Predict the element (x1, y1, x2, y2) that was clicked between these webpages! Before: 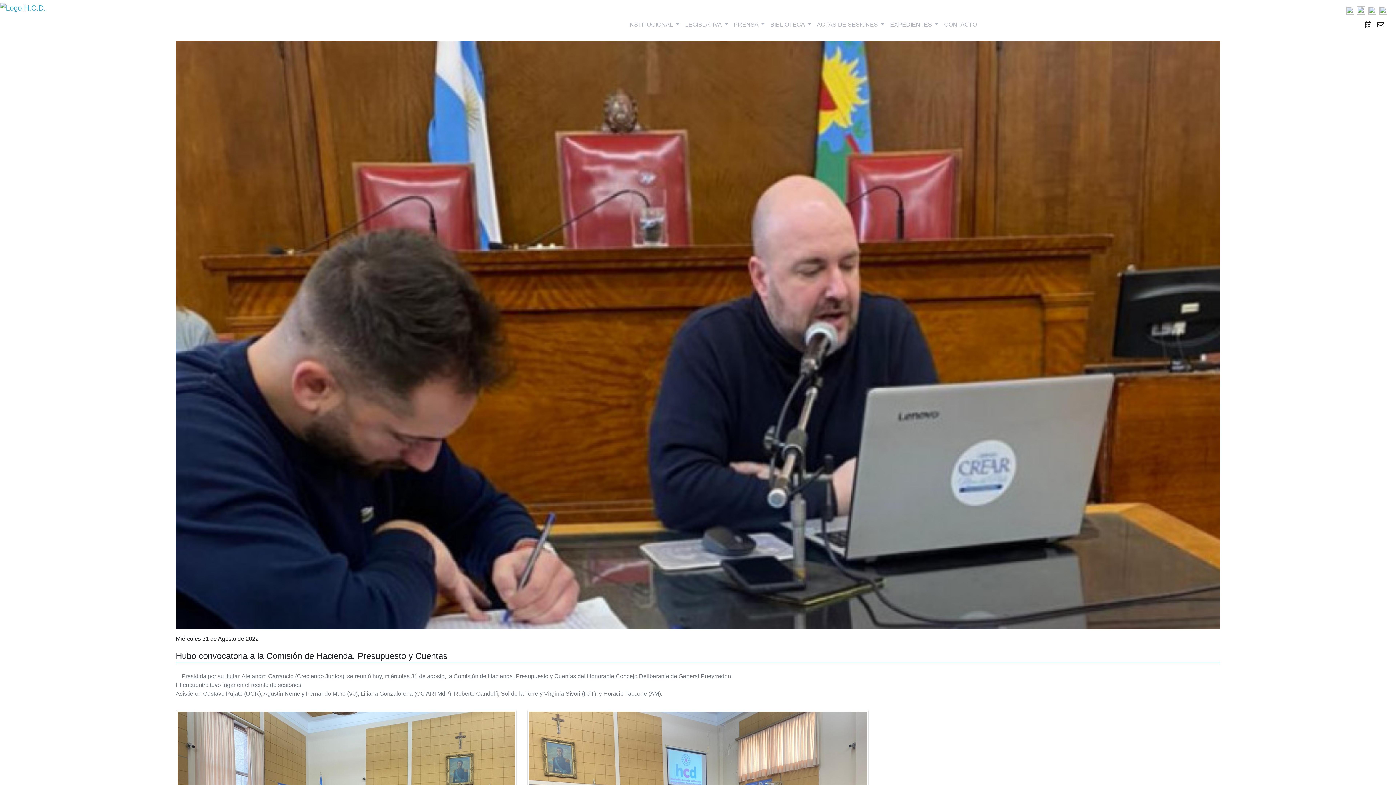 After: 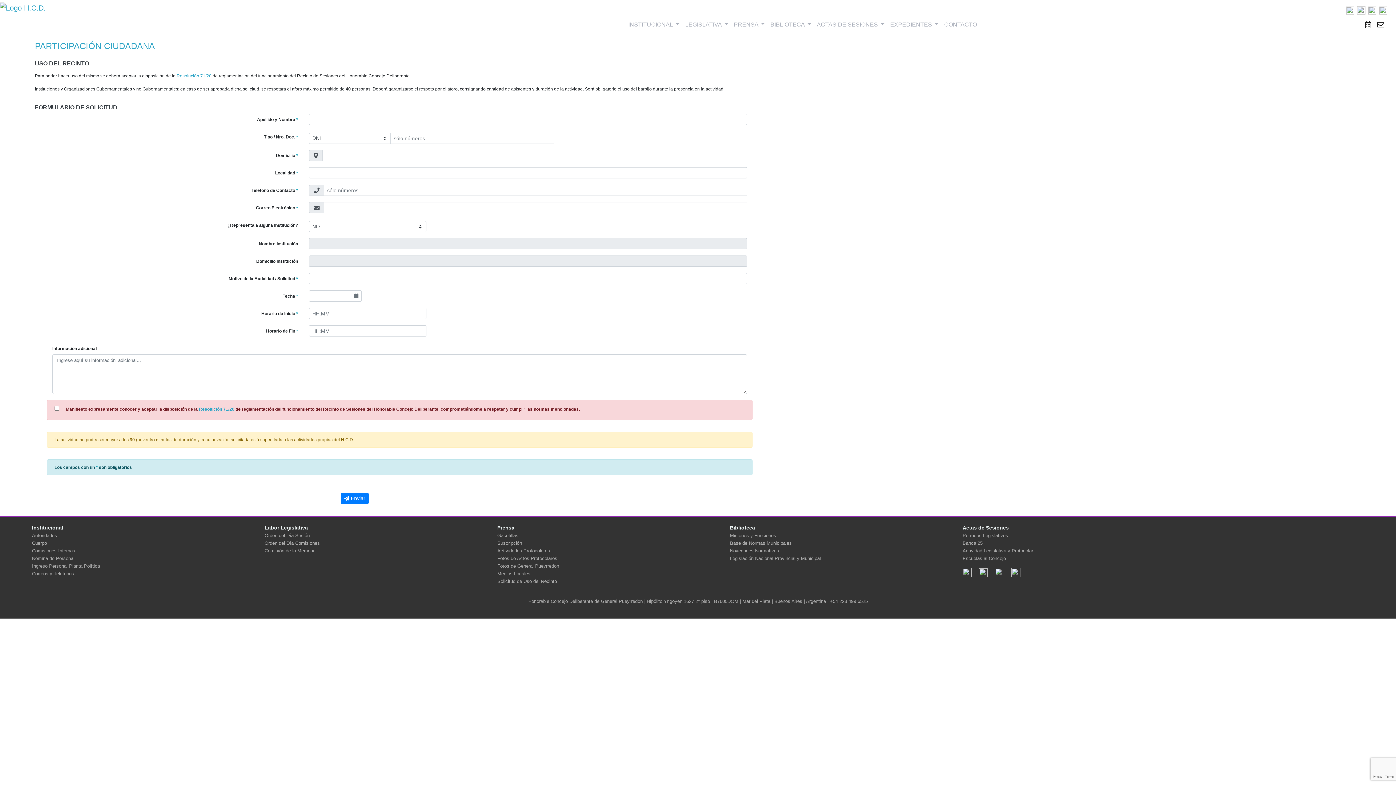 Action: bbox: (1365, 17, 1371, 32)